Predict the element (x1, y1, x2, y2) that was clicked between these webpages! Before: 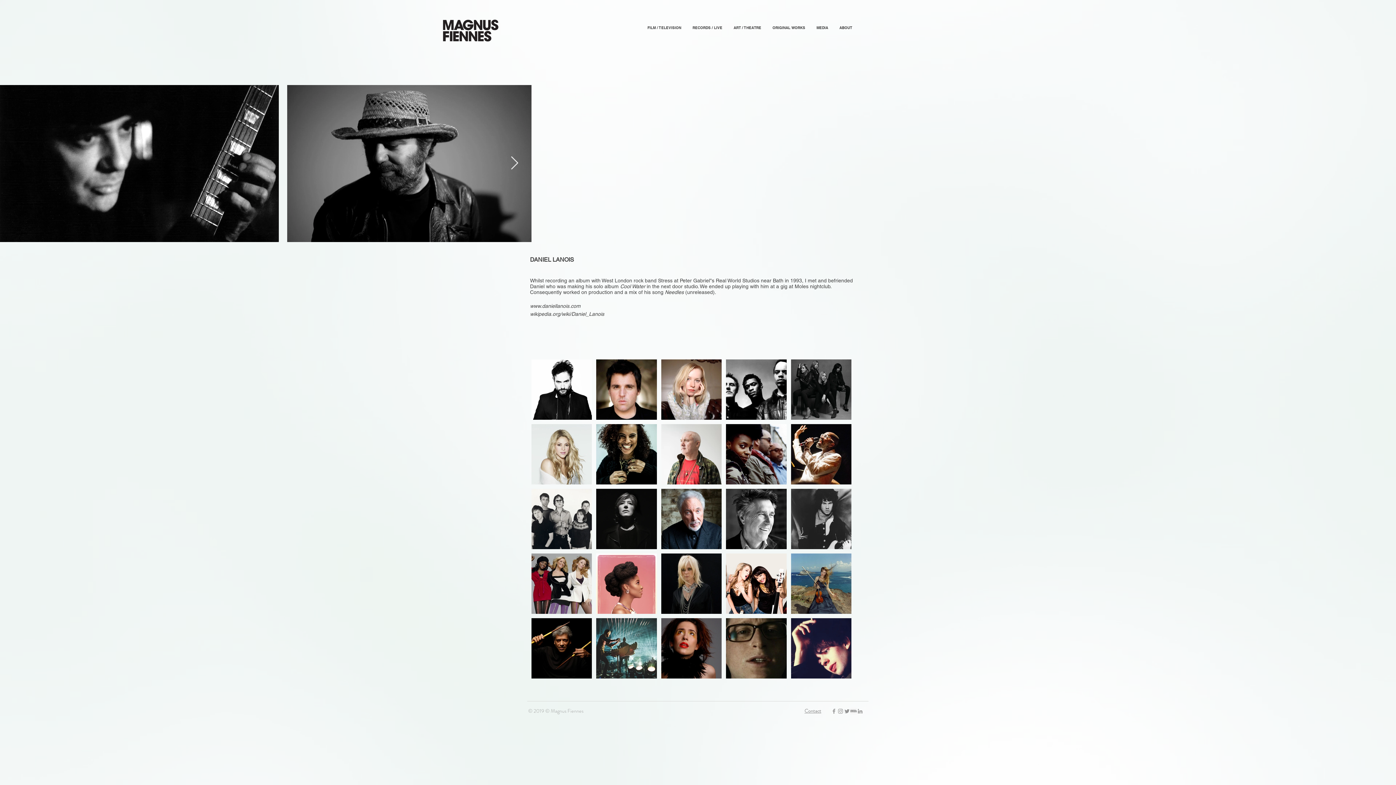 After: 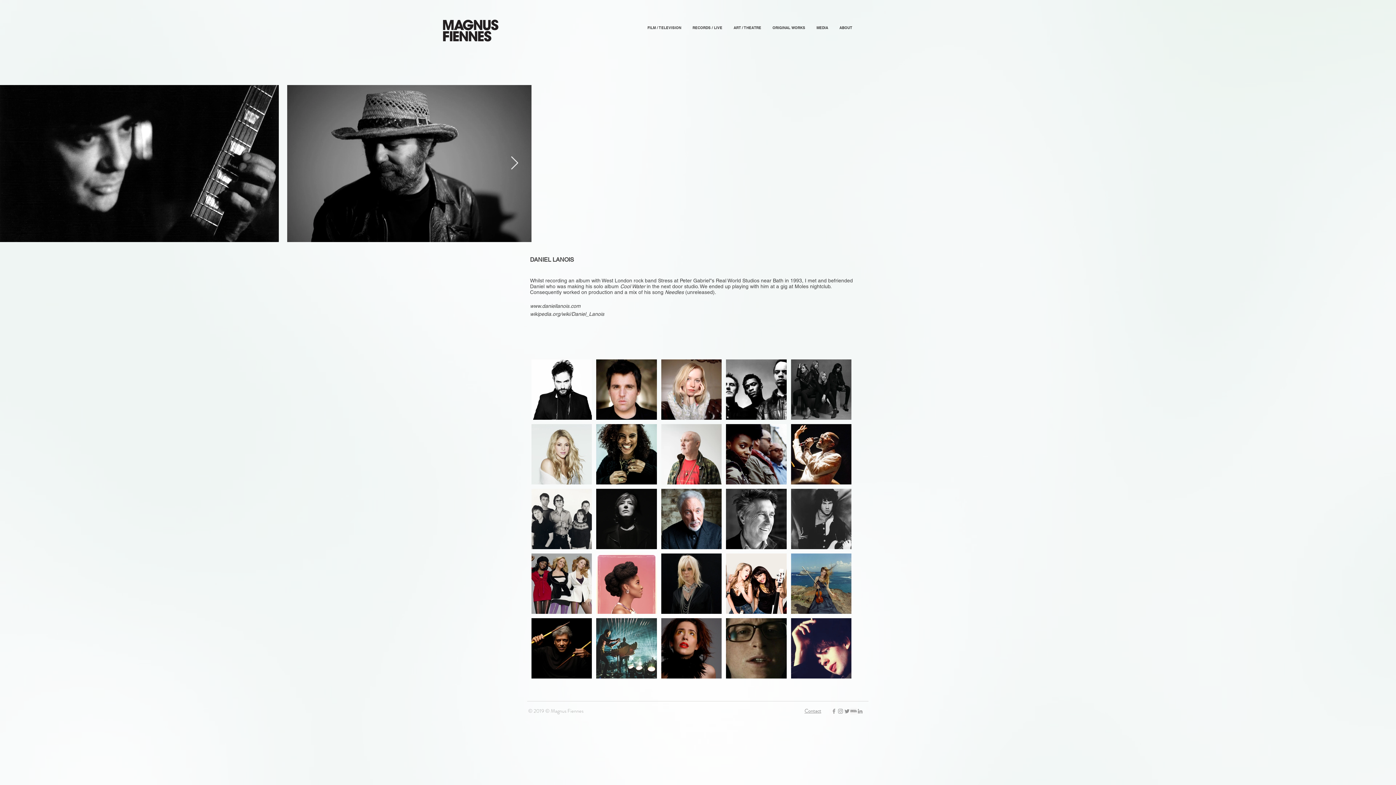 Action: label: Grey Instagram Icon bbox: (837, 708, 844, 714)